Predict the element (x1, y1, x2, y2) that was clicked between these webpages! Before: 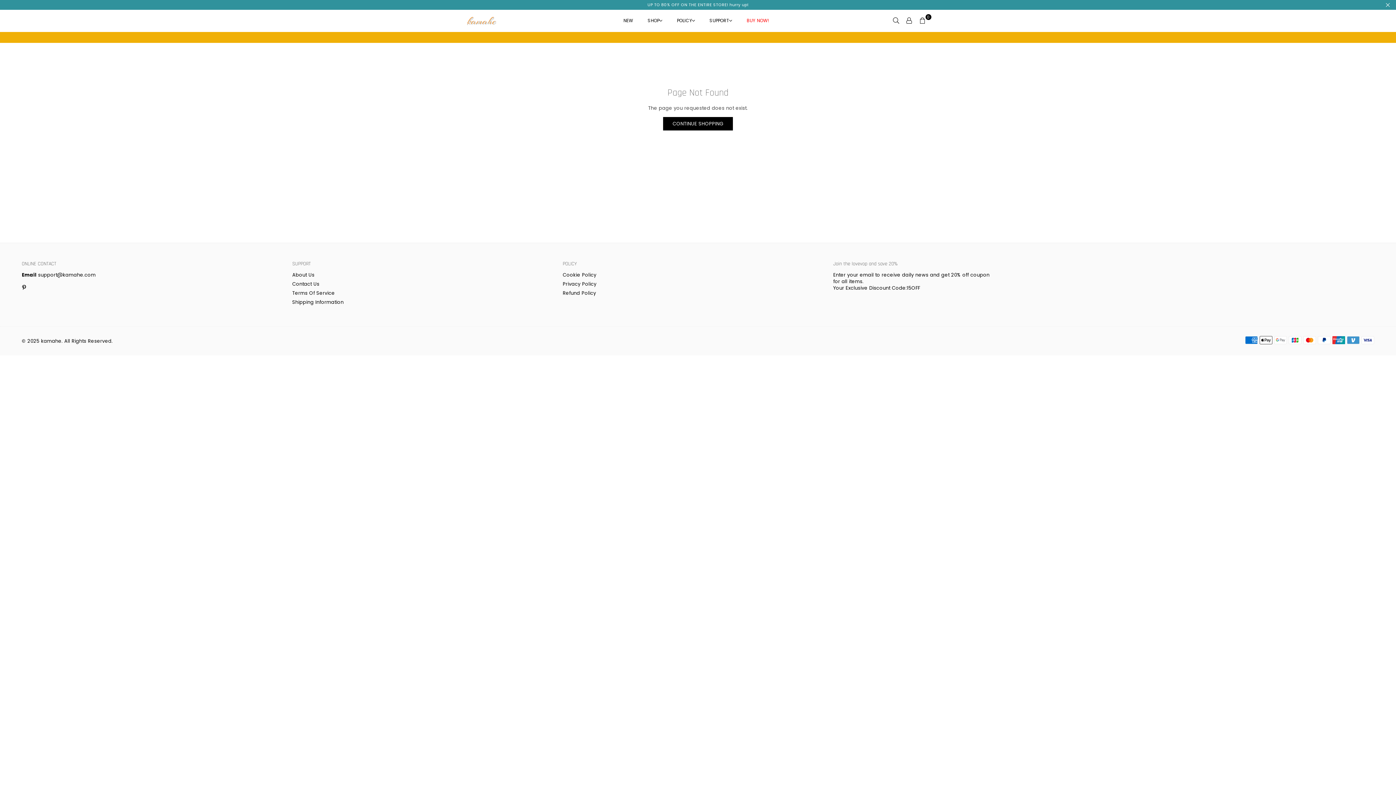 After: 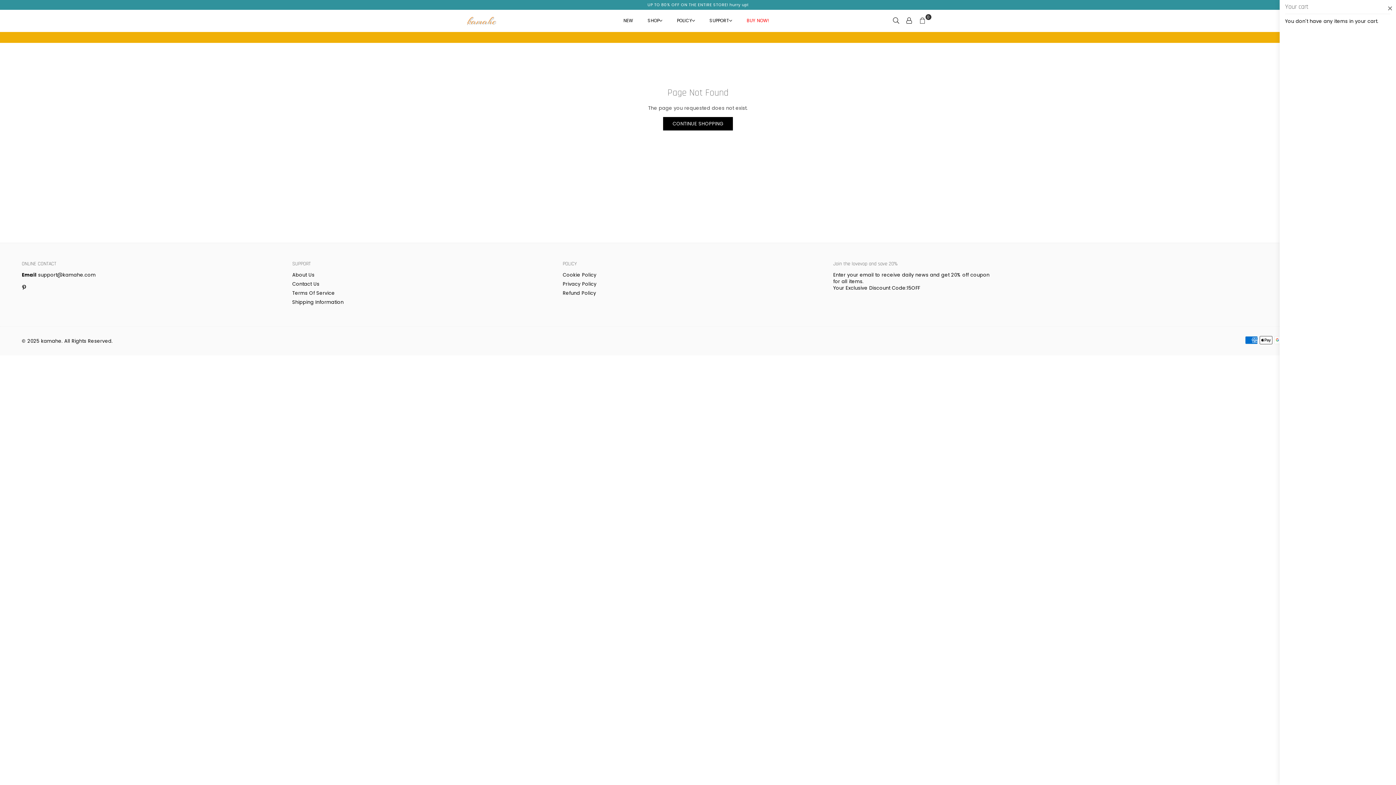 Action: bbox: (916, 15, 929, 26) label: 0